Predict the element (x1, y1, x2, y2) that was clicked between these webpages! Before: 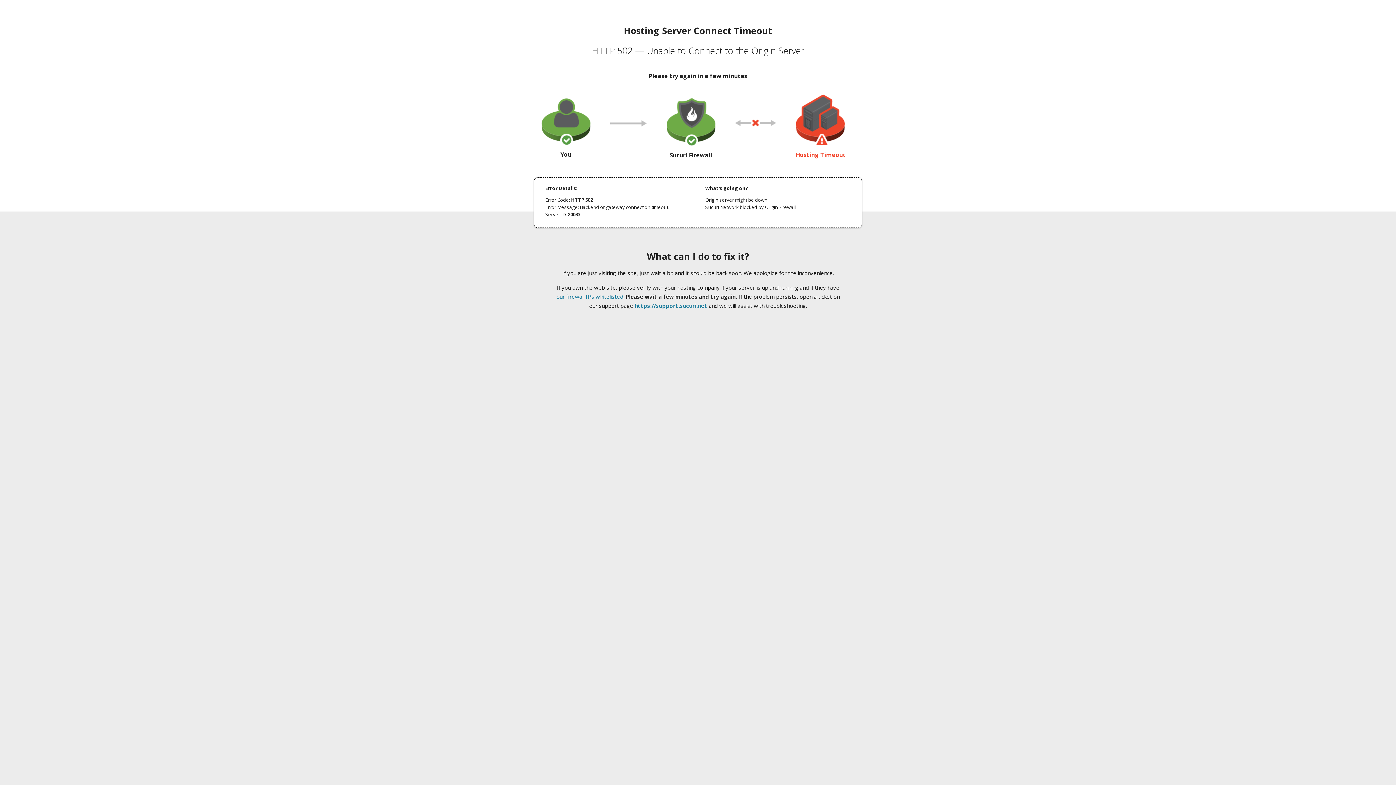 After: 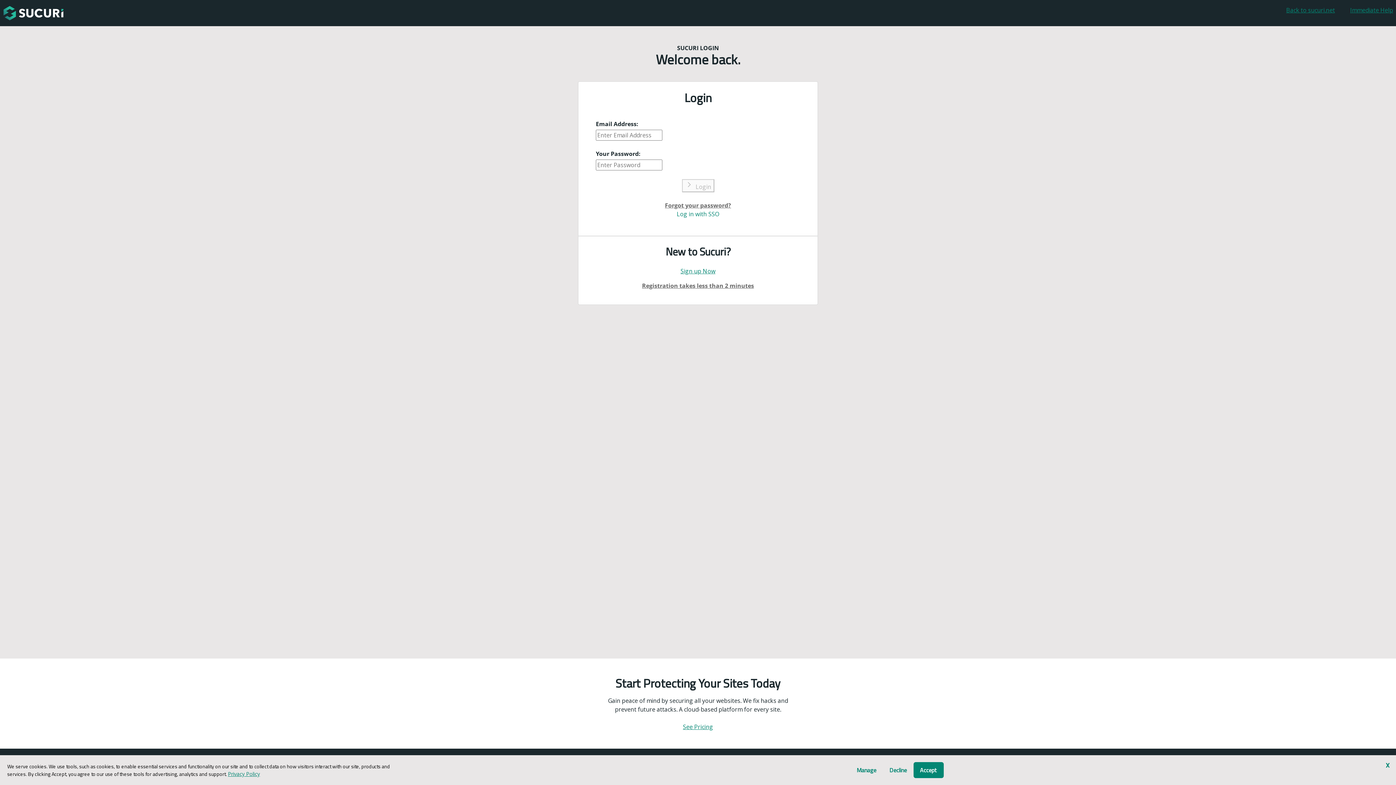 Action: label: https://support.sucuri.net bbox: (634, 302, 707, 309)